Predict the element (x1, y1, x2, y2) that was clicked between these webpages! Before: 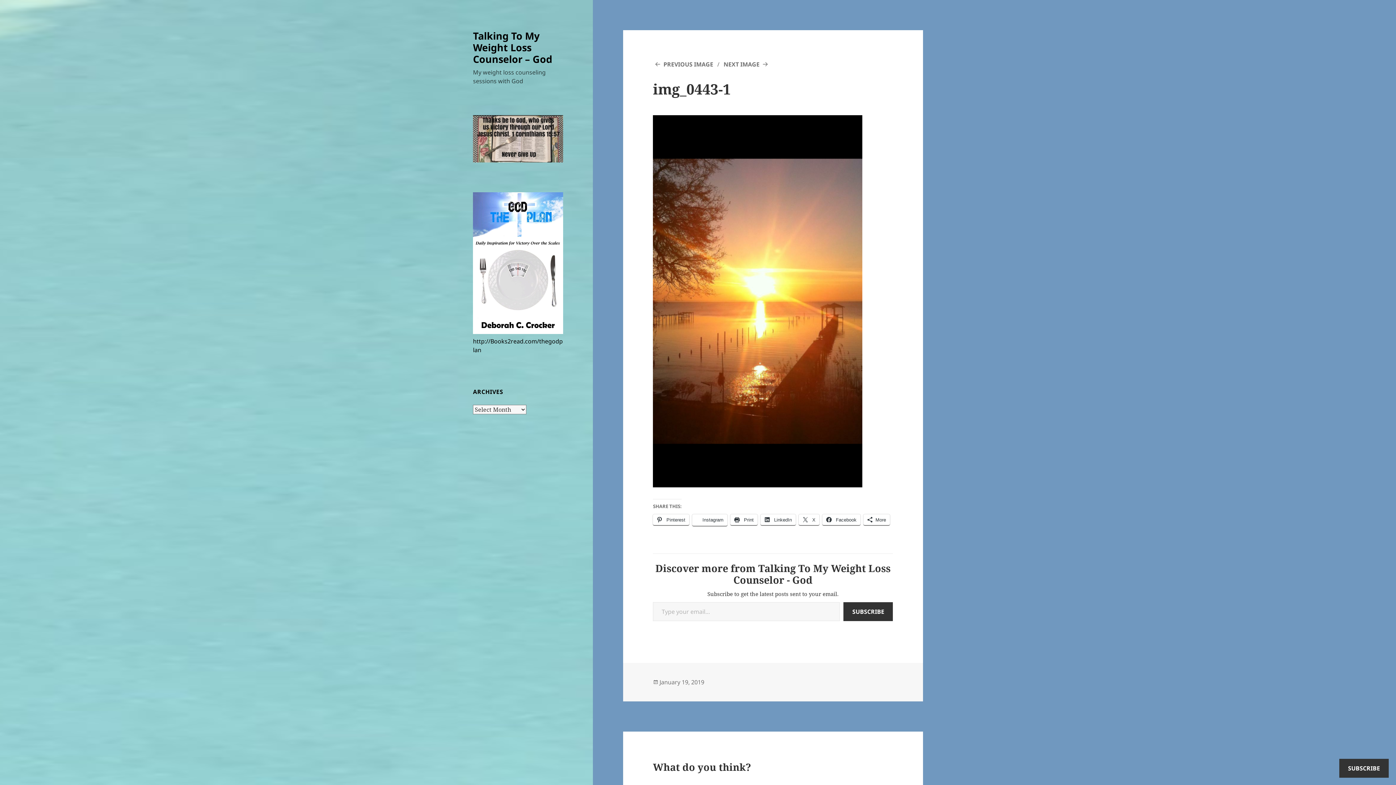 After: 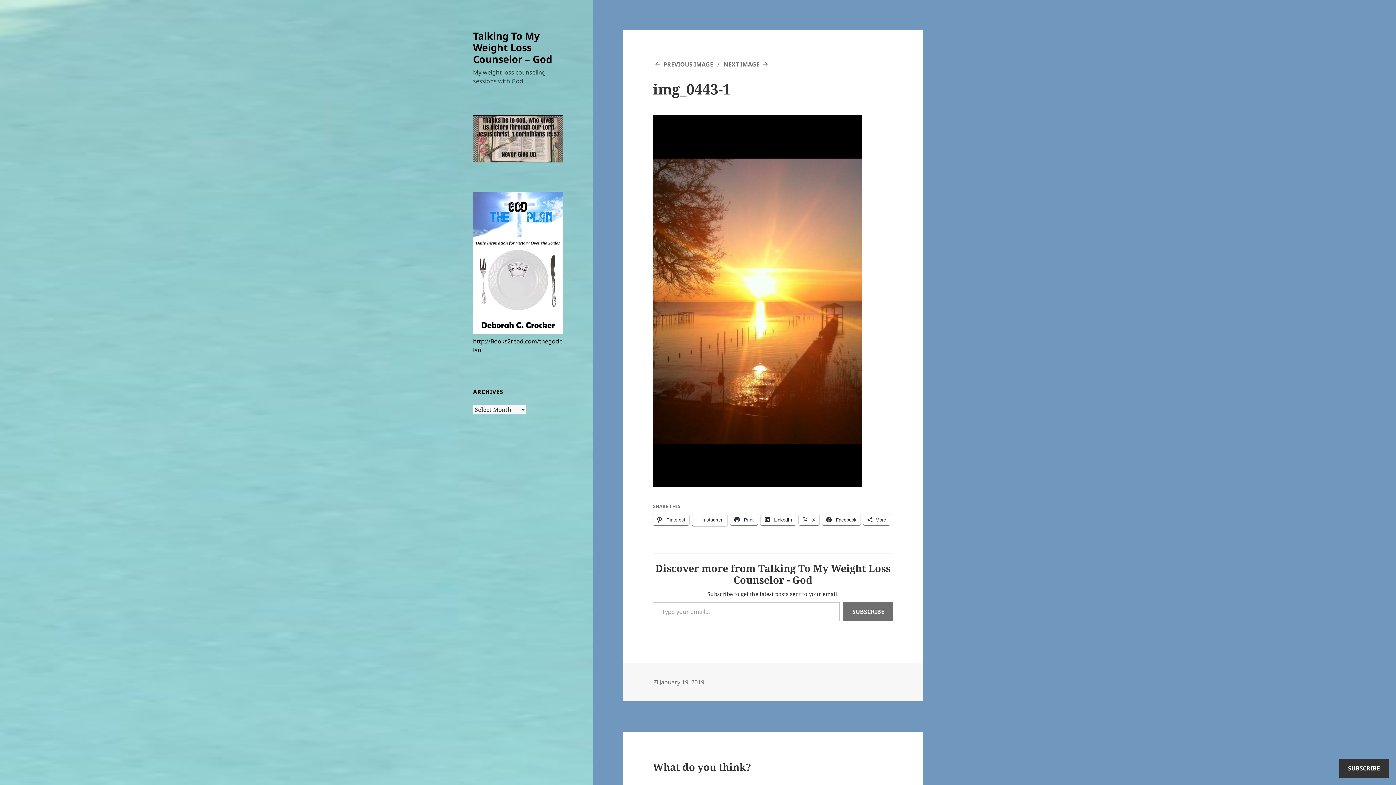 Action: label: SUBSCRIBE bbox: (843, 602, 893, 621)